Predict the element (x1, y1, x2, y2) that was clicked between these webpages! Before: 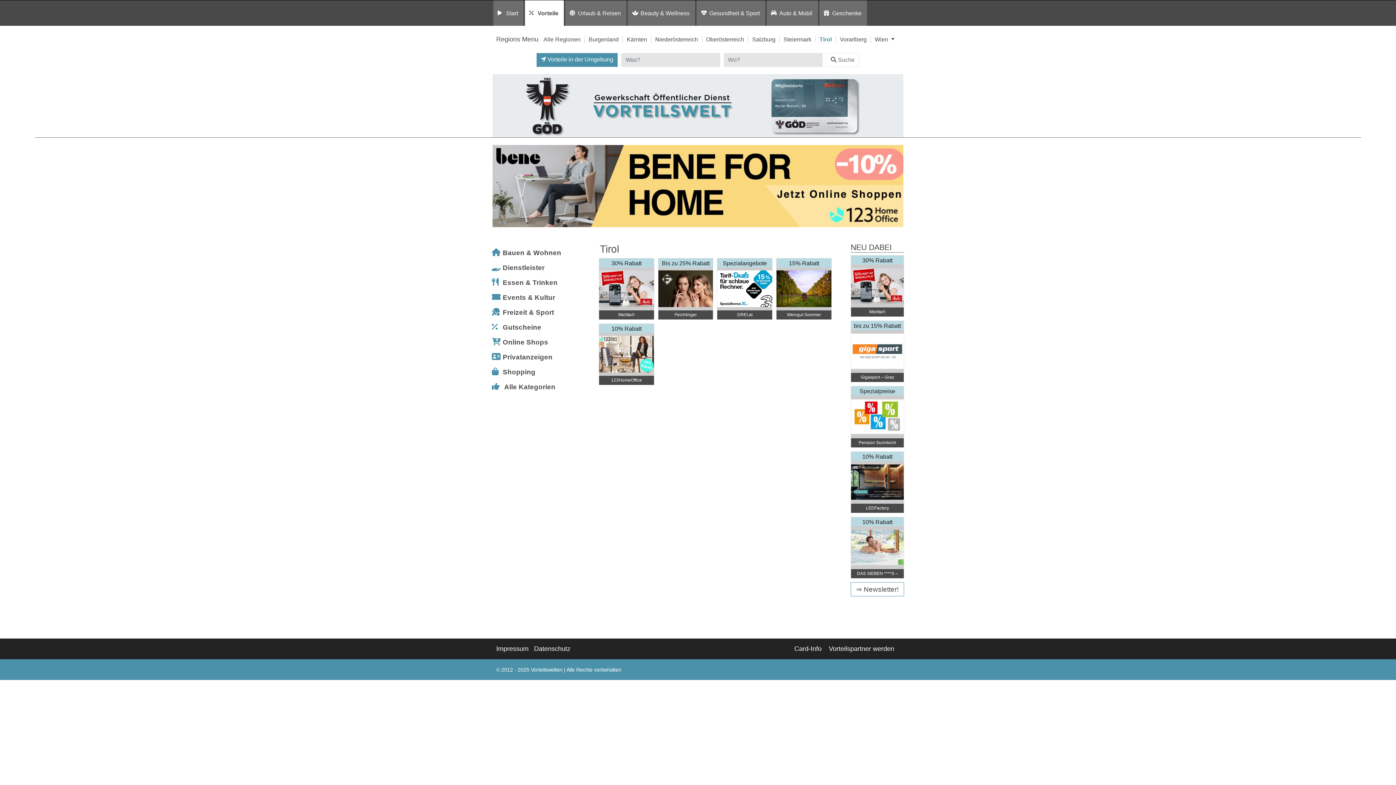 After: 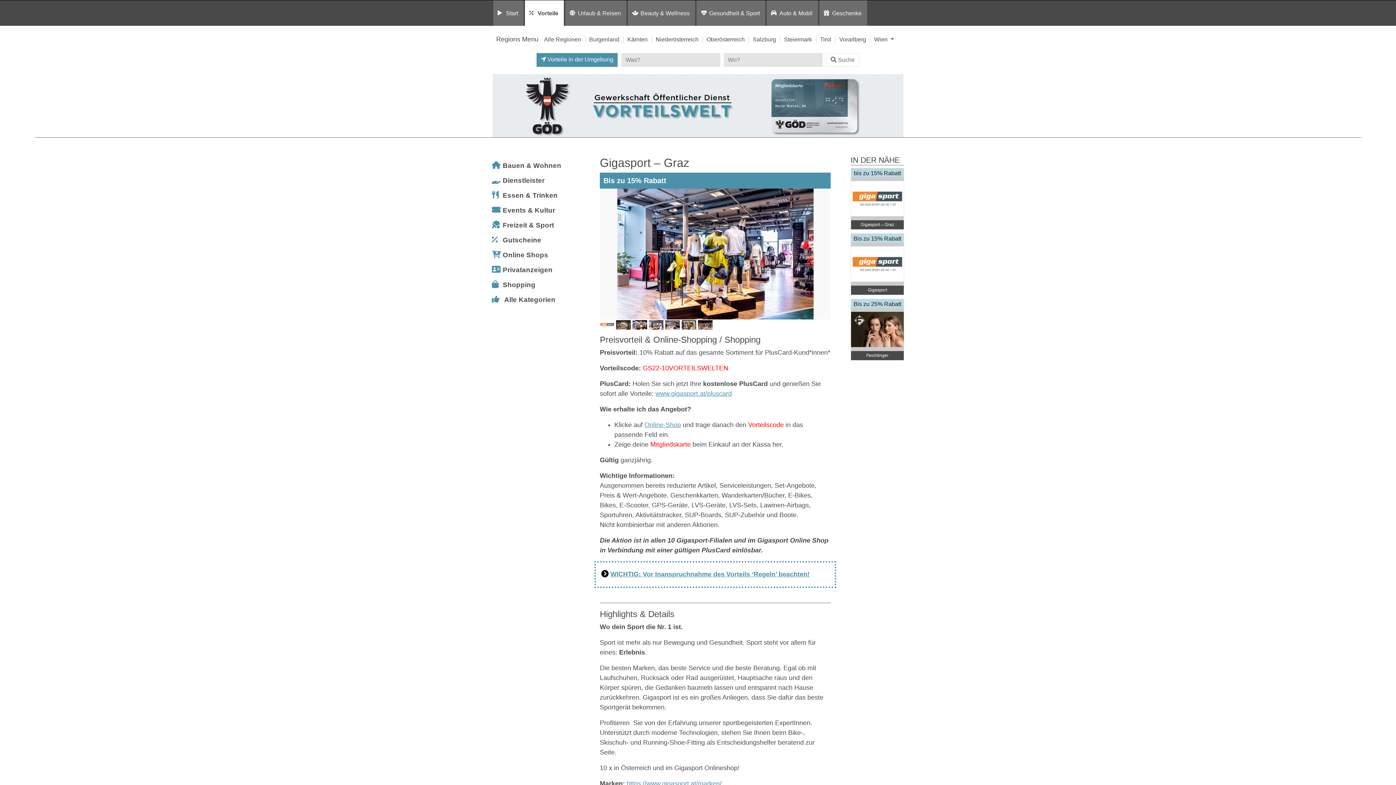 Action: label: bis zu 15% Rabatt


Gigasport – Graz bbox: (850, 320, 904, 382)